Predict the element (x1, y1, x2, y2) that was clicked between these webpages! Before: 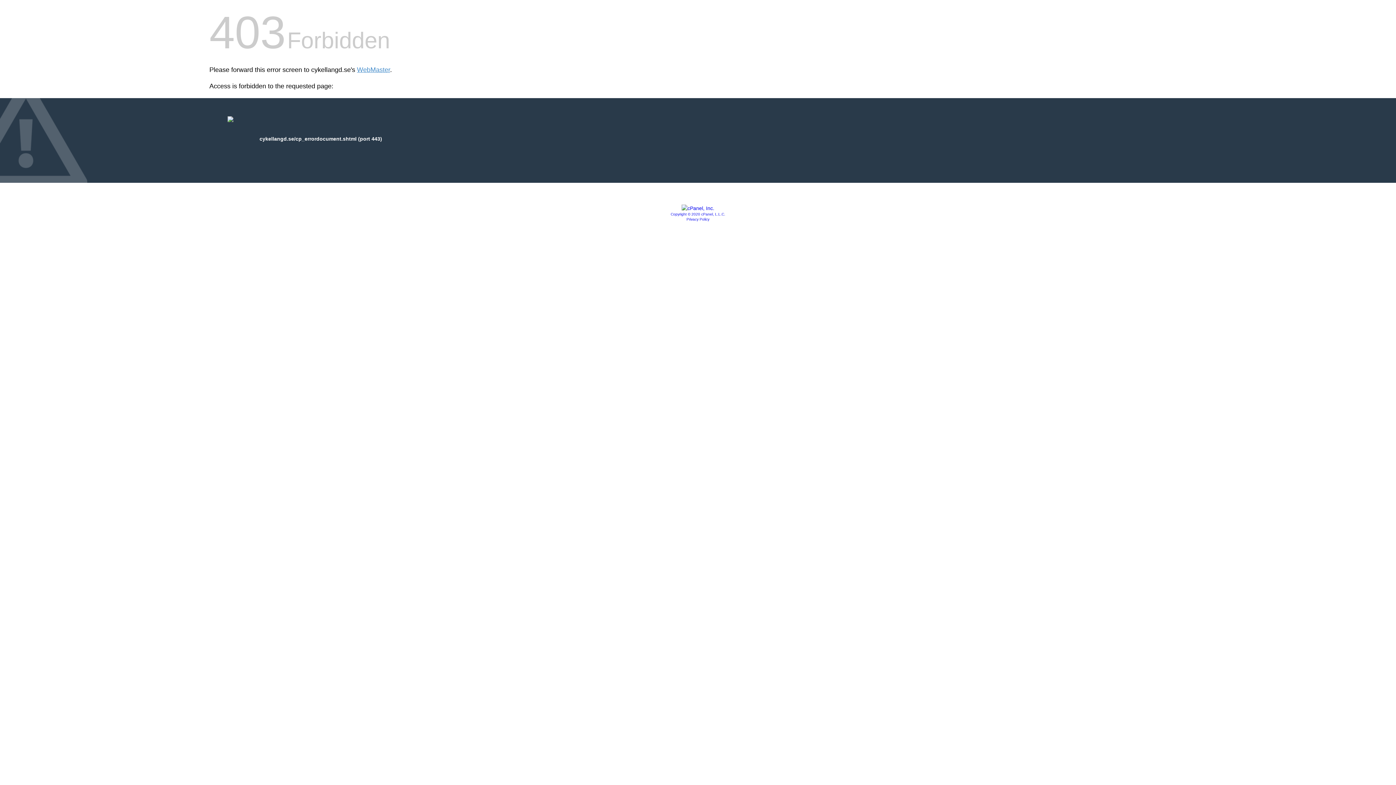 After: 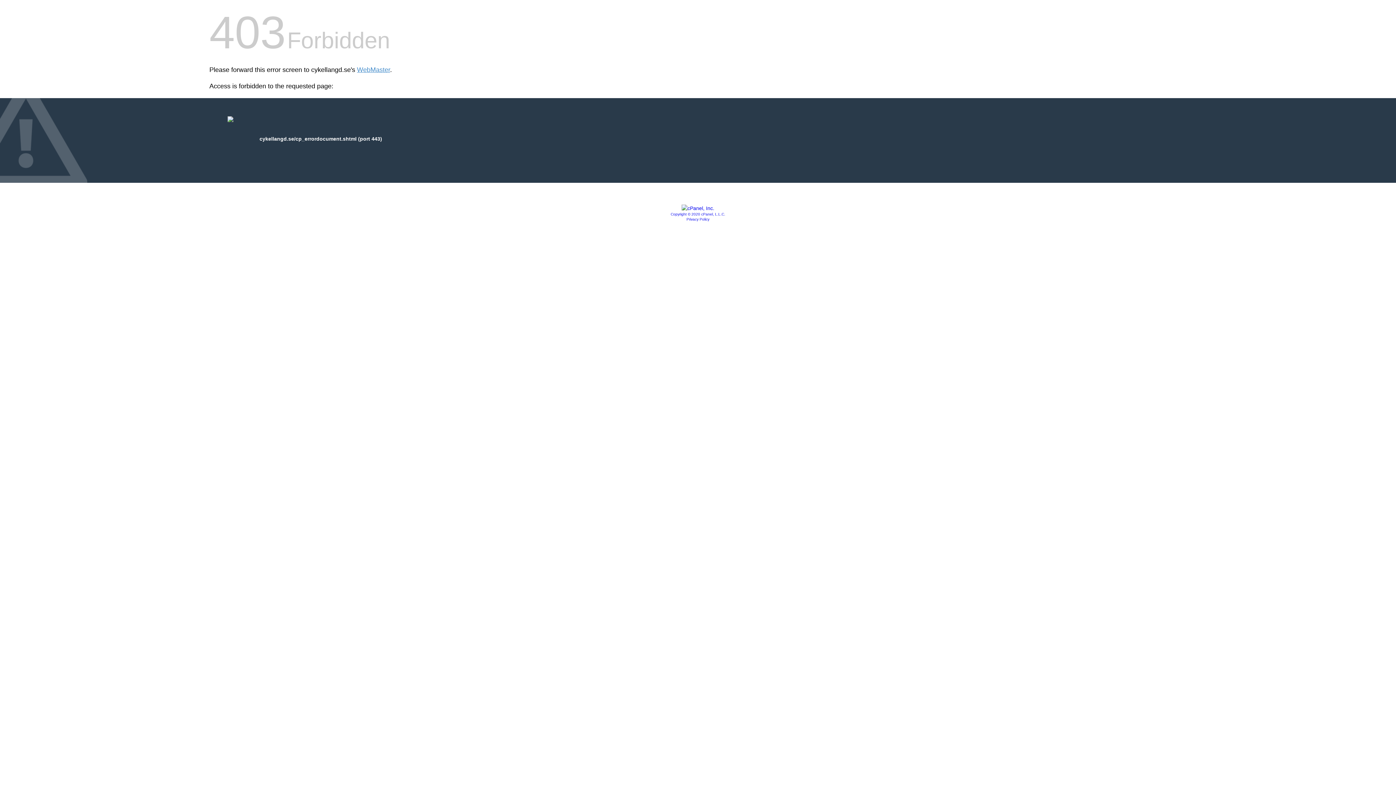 Action: bbox: (686, 217, 709, 221) label: Privacy Policy